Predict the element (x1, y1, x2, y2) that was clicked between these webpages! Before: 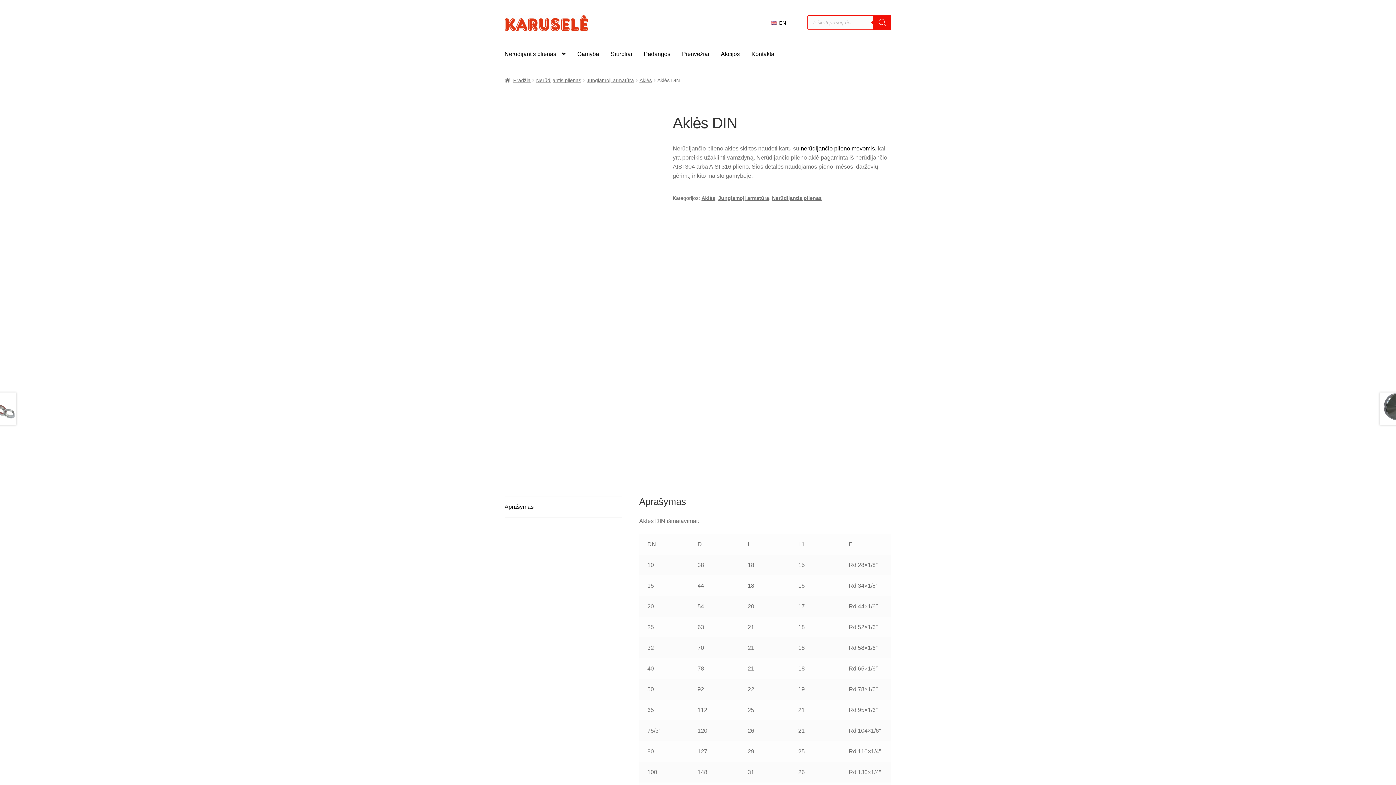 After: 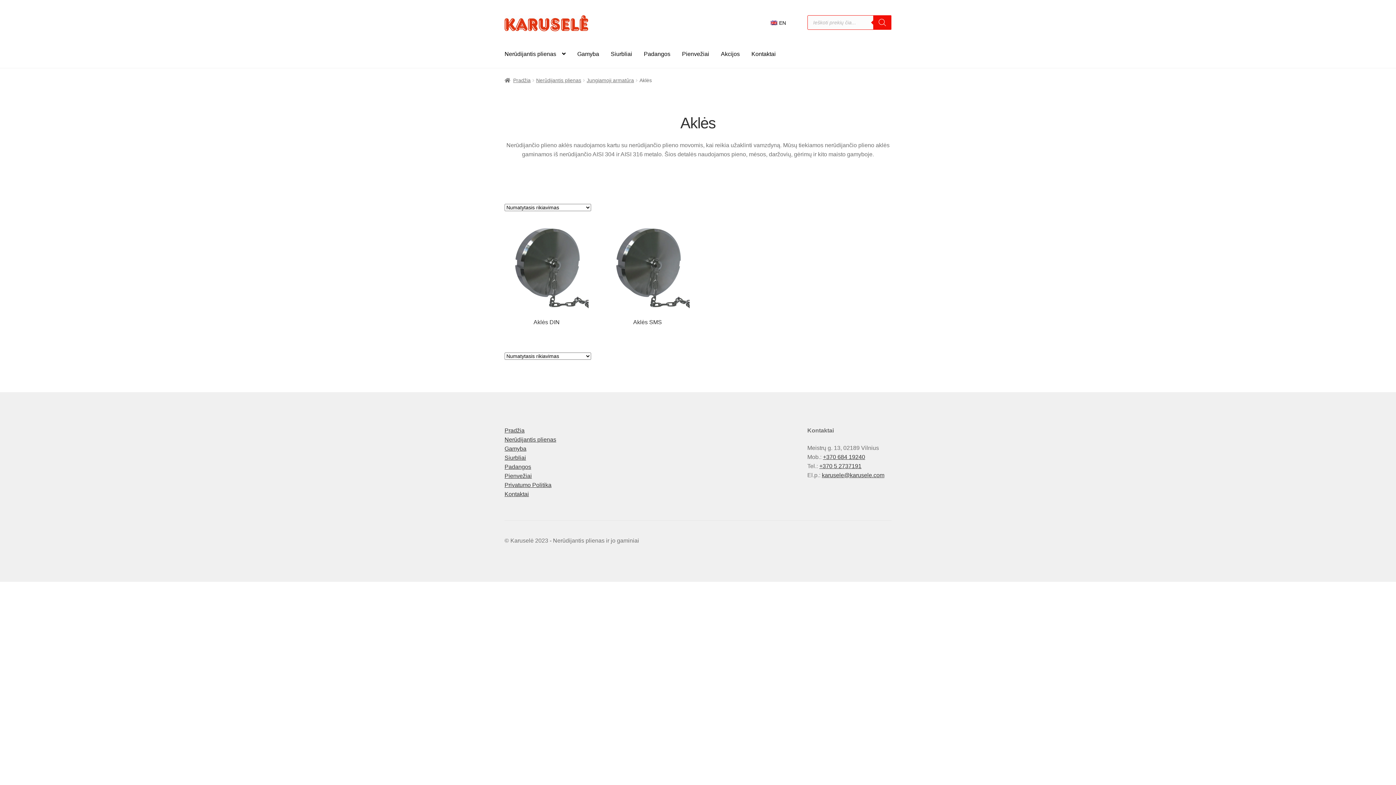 Action: bbox: (639, 77, 651, 83) label: Aklės